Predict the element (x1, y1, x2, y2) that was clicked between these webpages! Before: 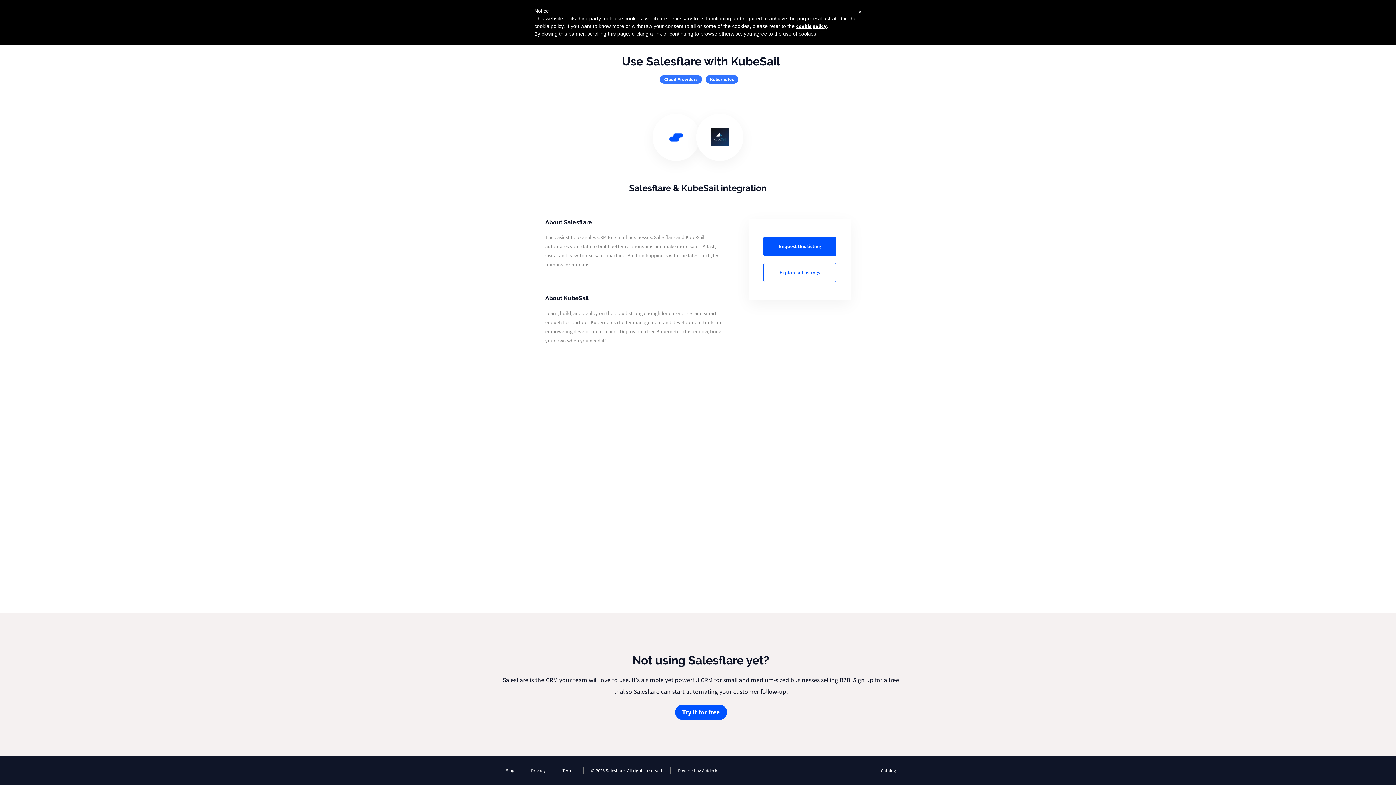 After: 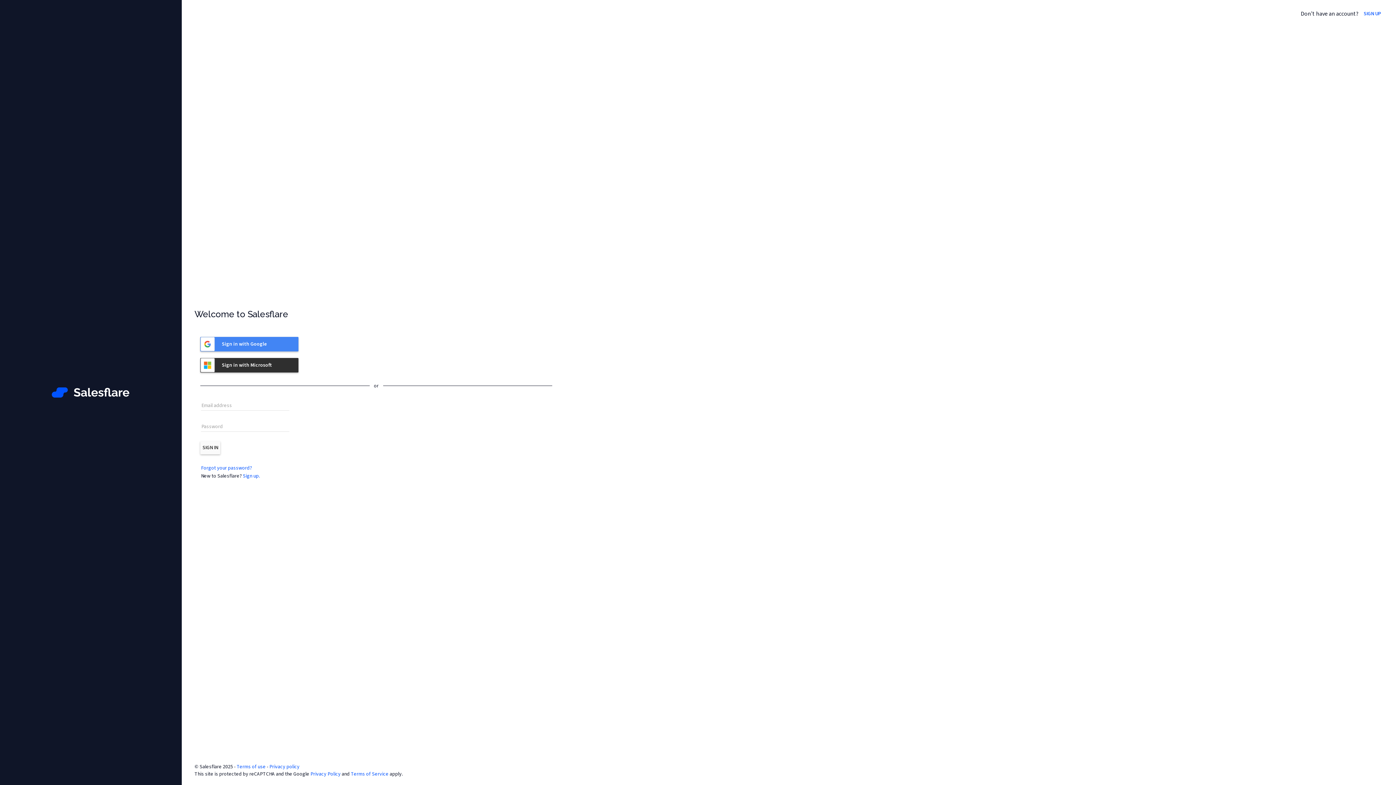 Action: label: Try it for free bbox: (675, 705, 727, 720)